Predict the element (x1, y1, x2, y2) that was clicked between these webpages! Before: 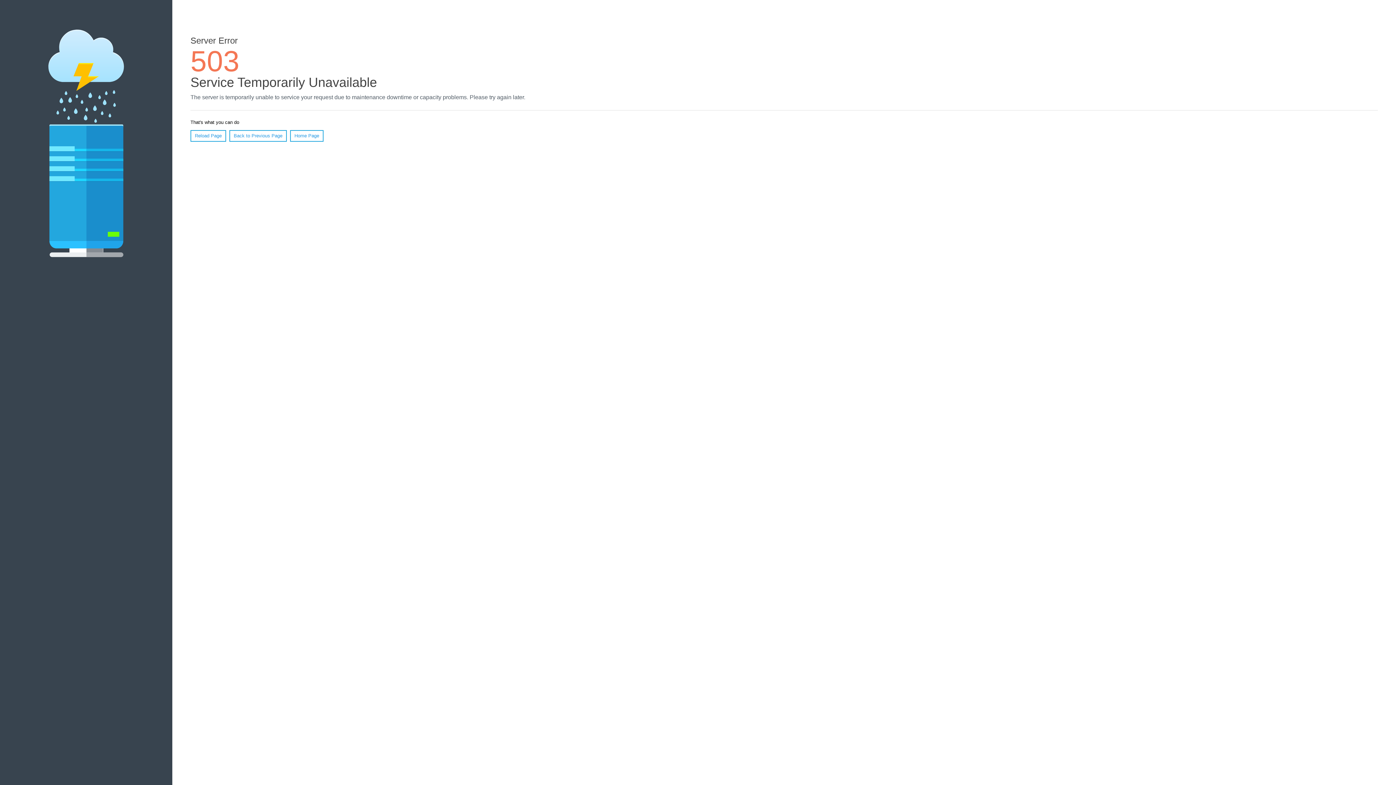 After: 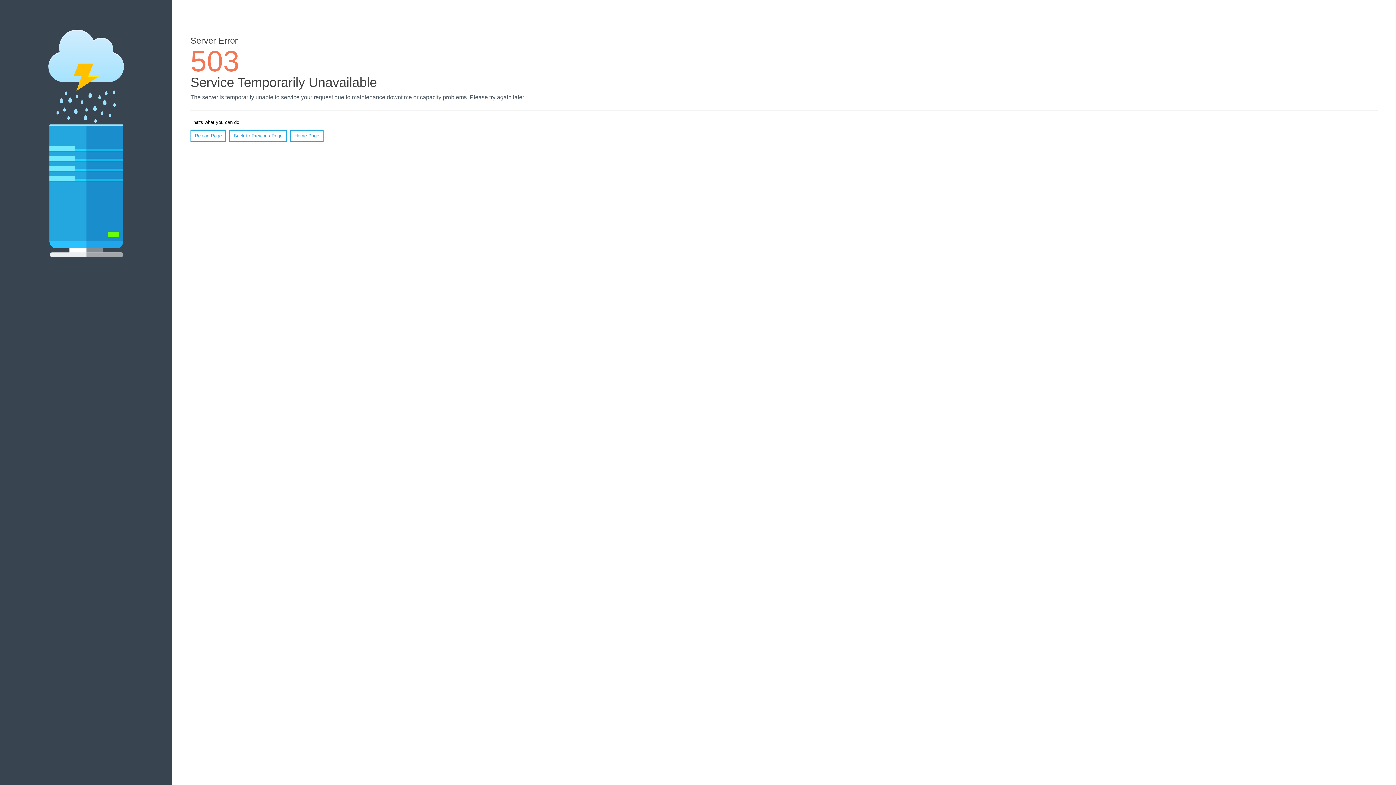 Action: bbox: (190, 130, 226, 141) label: Reload Page